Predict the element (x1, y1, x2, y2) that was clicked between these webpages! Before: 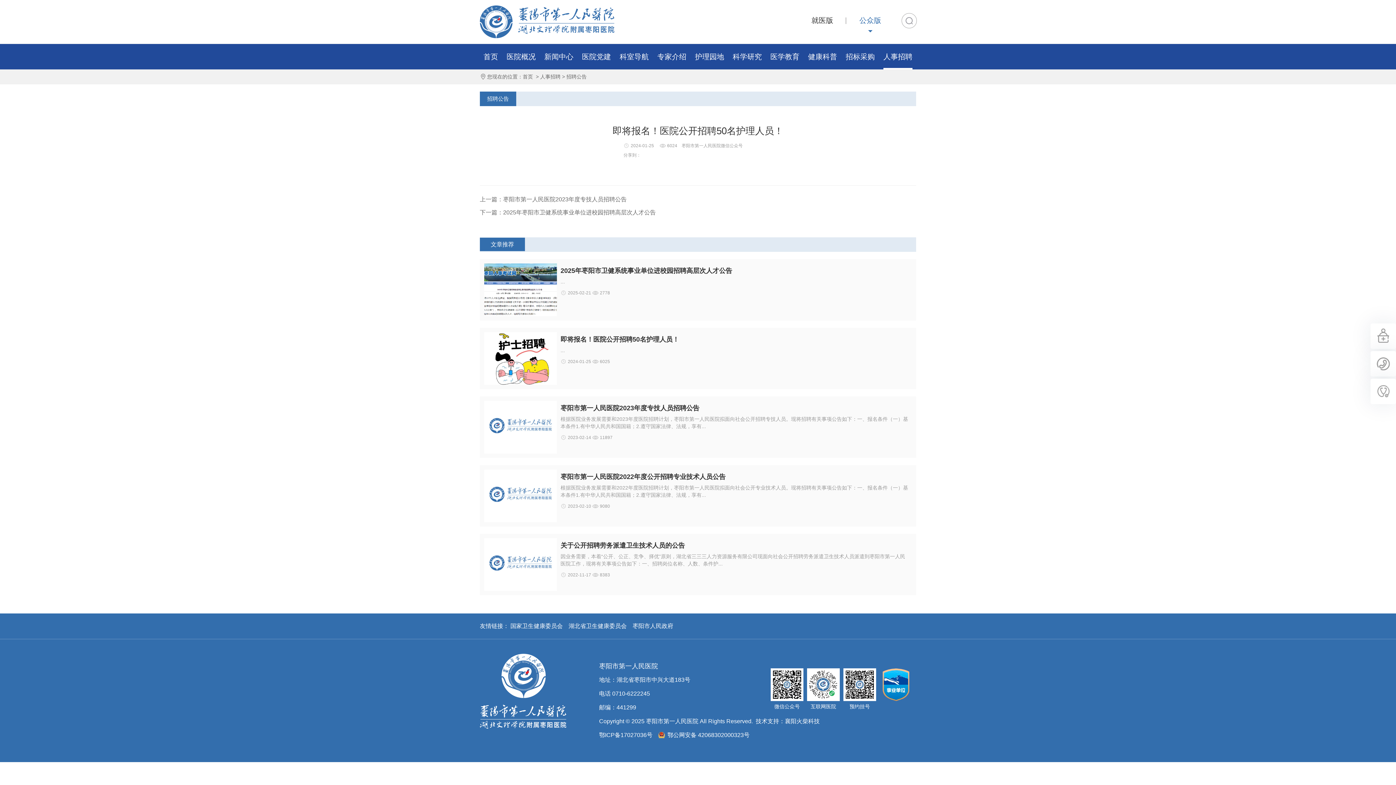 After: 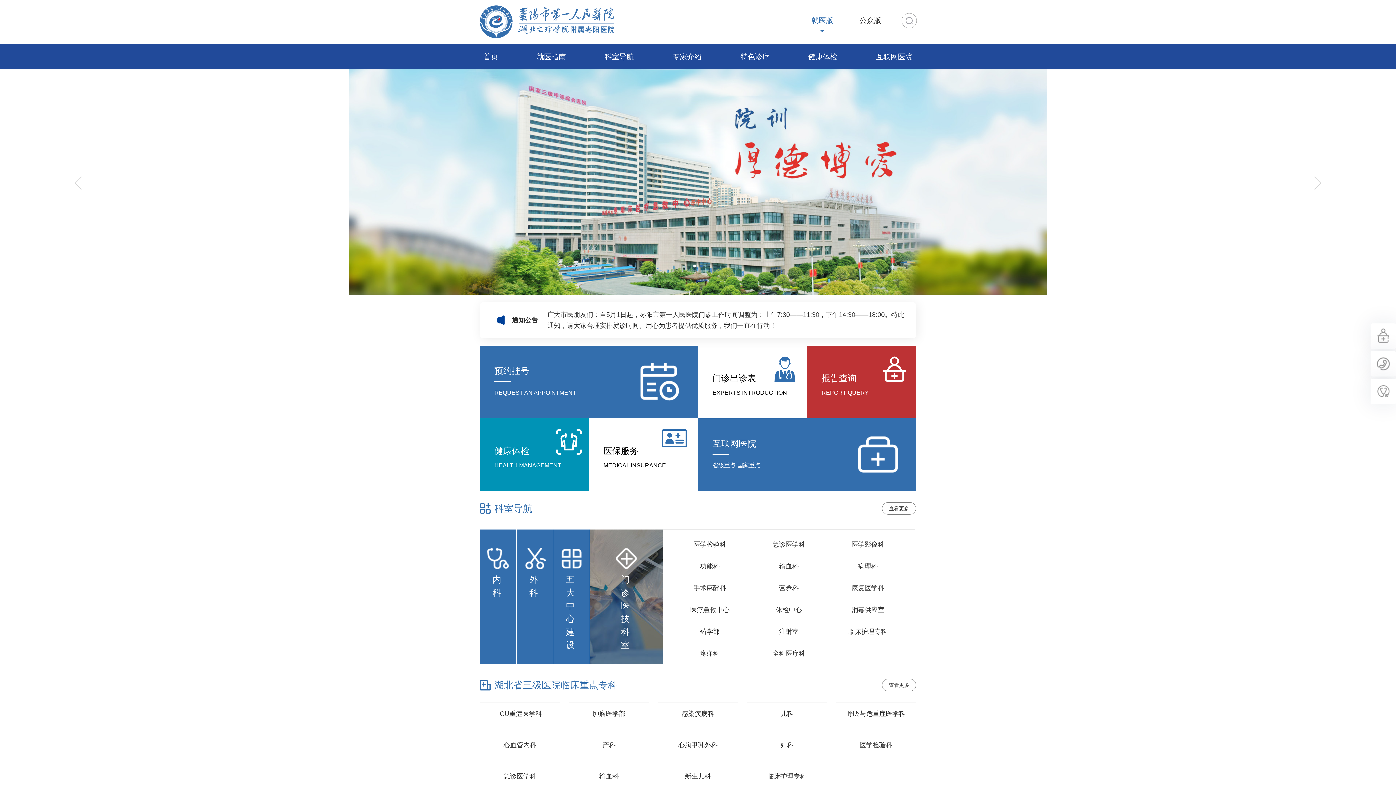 Action: bbox: (811, 16, 833, 24) label: 就医版